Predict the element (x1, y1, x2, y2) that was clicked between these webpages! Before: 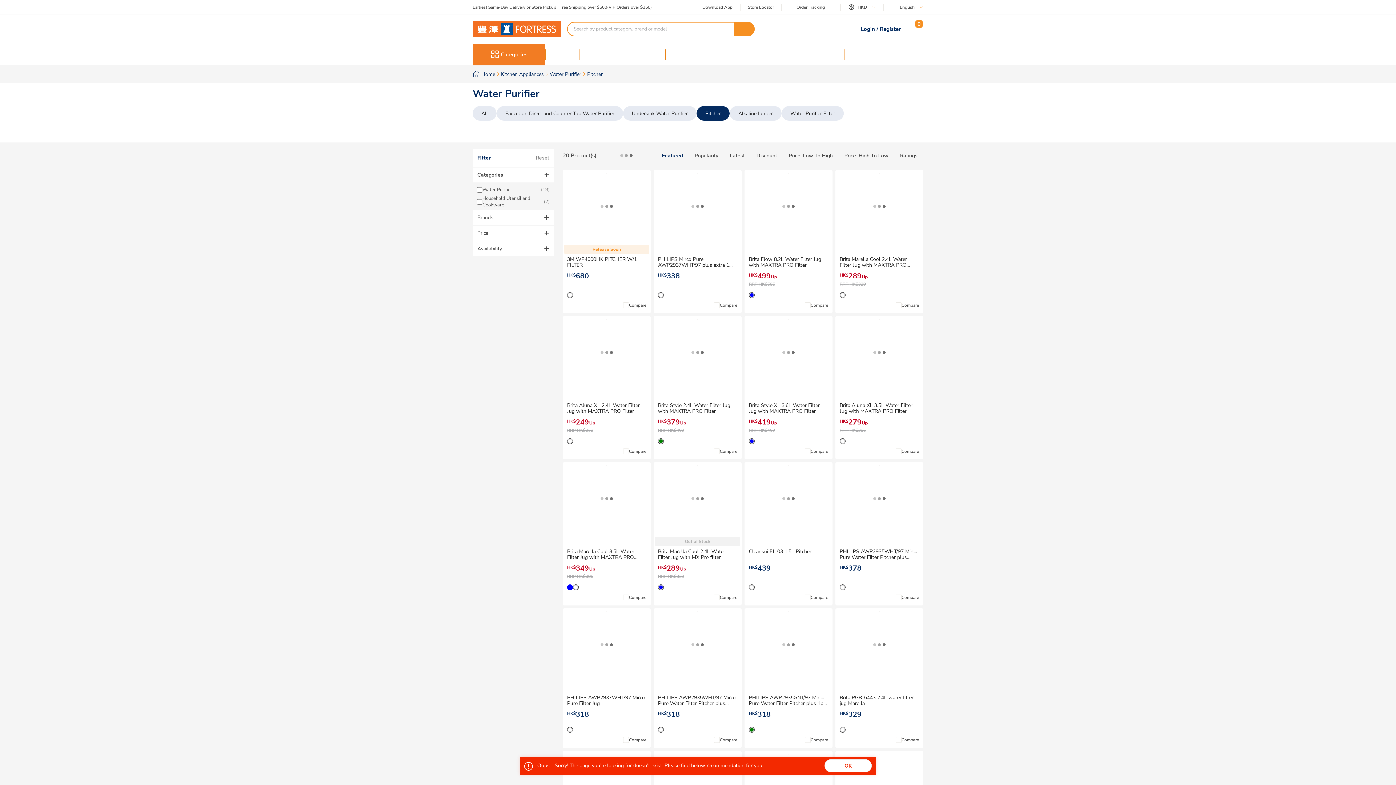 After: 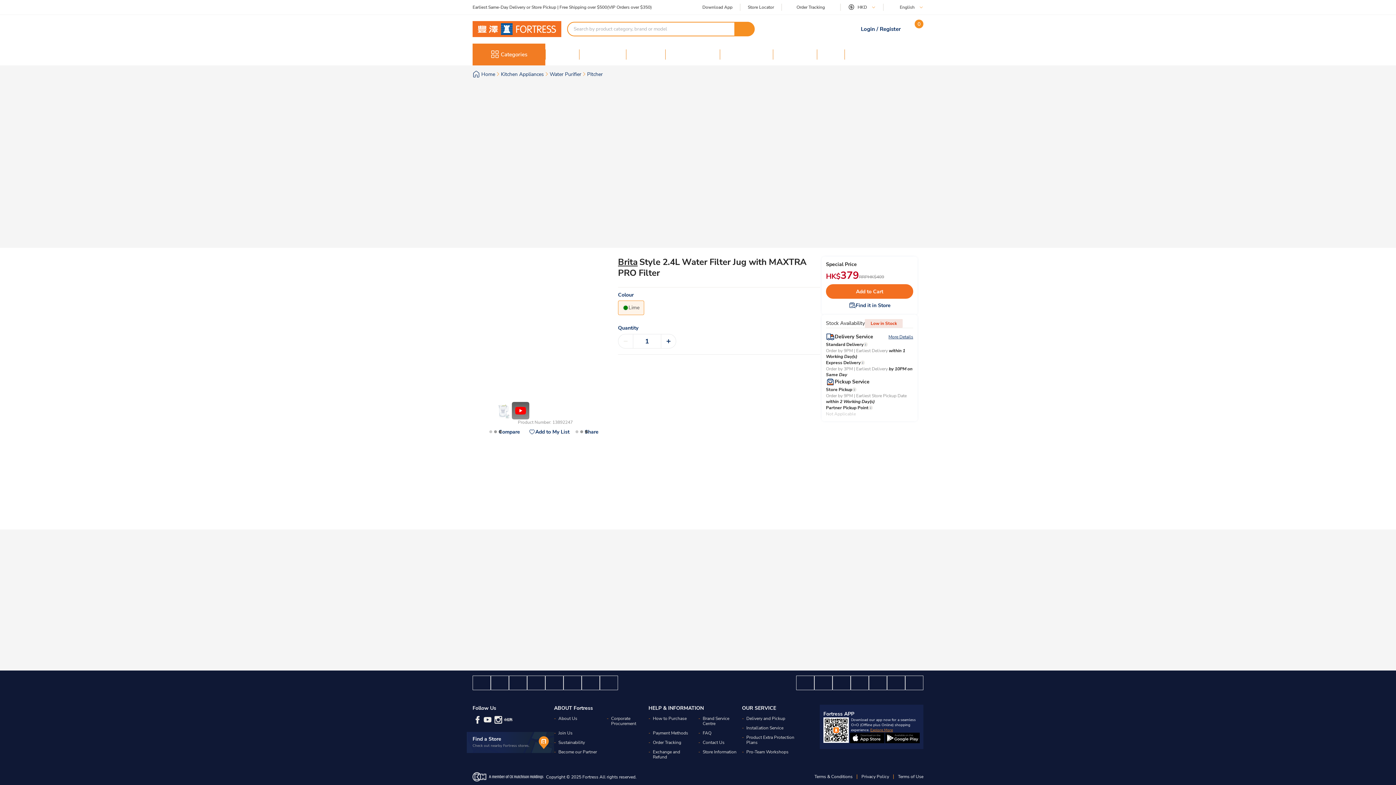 Action: bbox: (664, 352, 731, 352)